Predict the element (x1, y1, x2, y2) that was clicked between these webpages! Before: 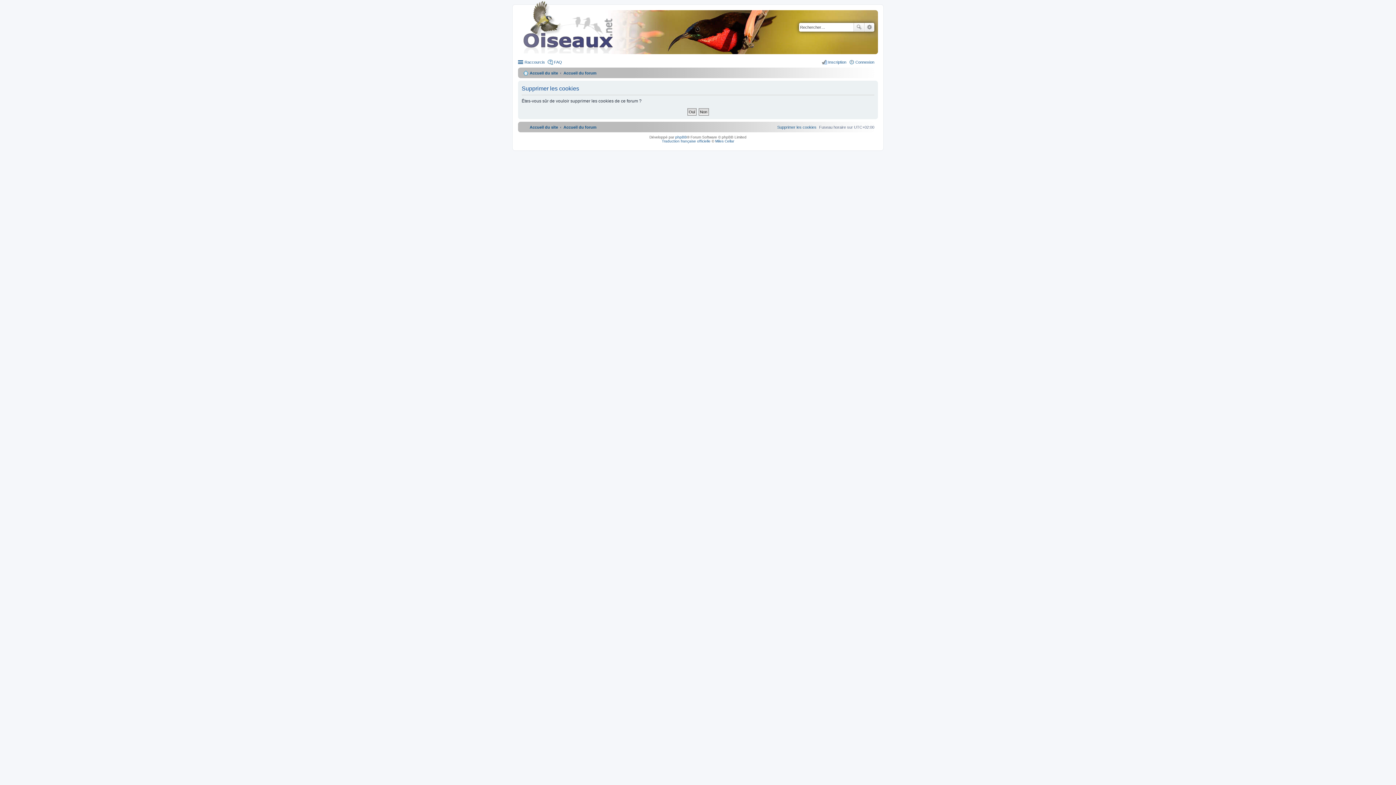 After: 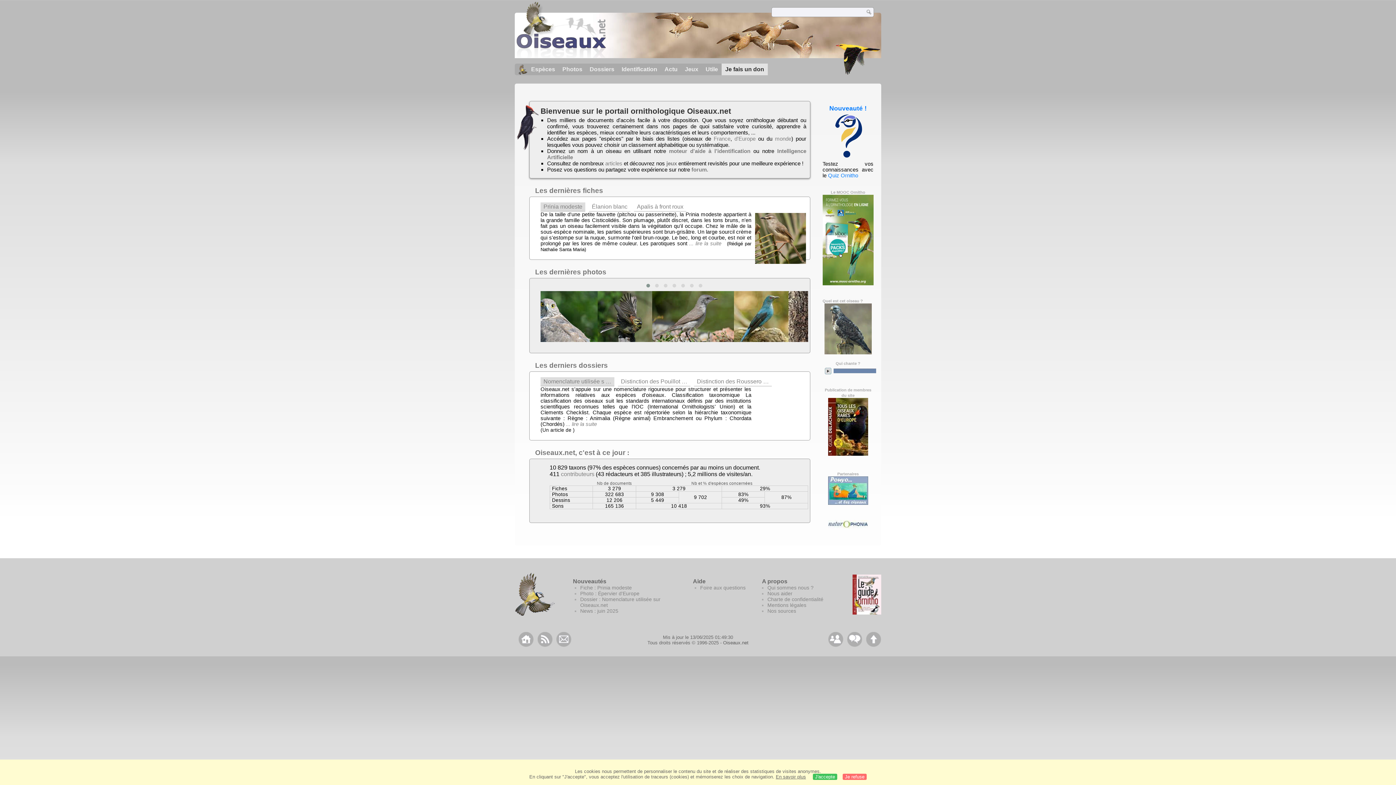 Action: label: Accueil du site bbox: (523, 122, 558, 131)